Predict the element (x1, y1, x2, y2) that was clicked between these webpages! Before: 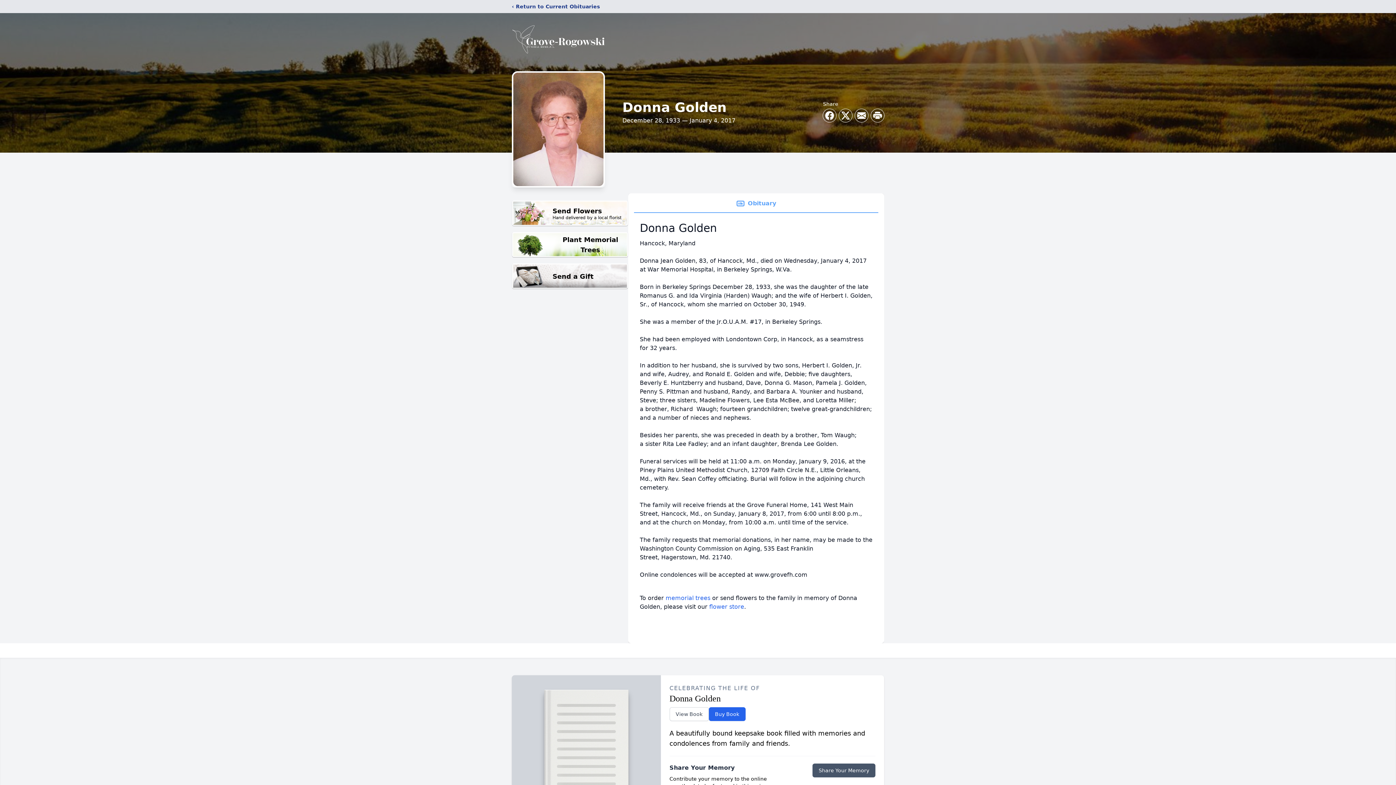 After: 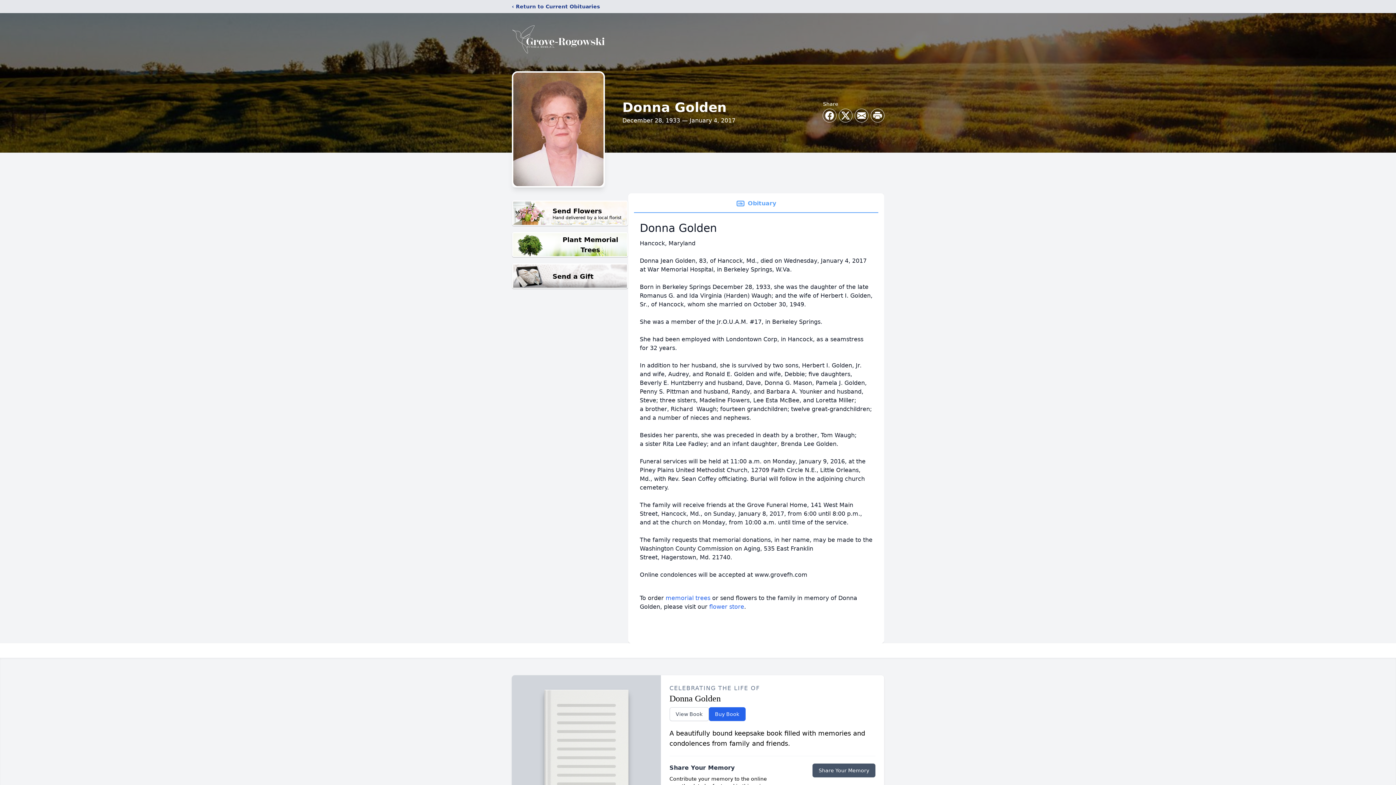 Action: bbox: (634, 194, 878, 213) label: Obituary